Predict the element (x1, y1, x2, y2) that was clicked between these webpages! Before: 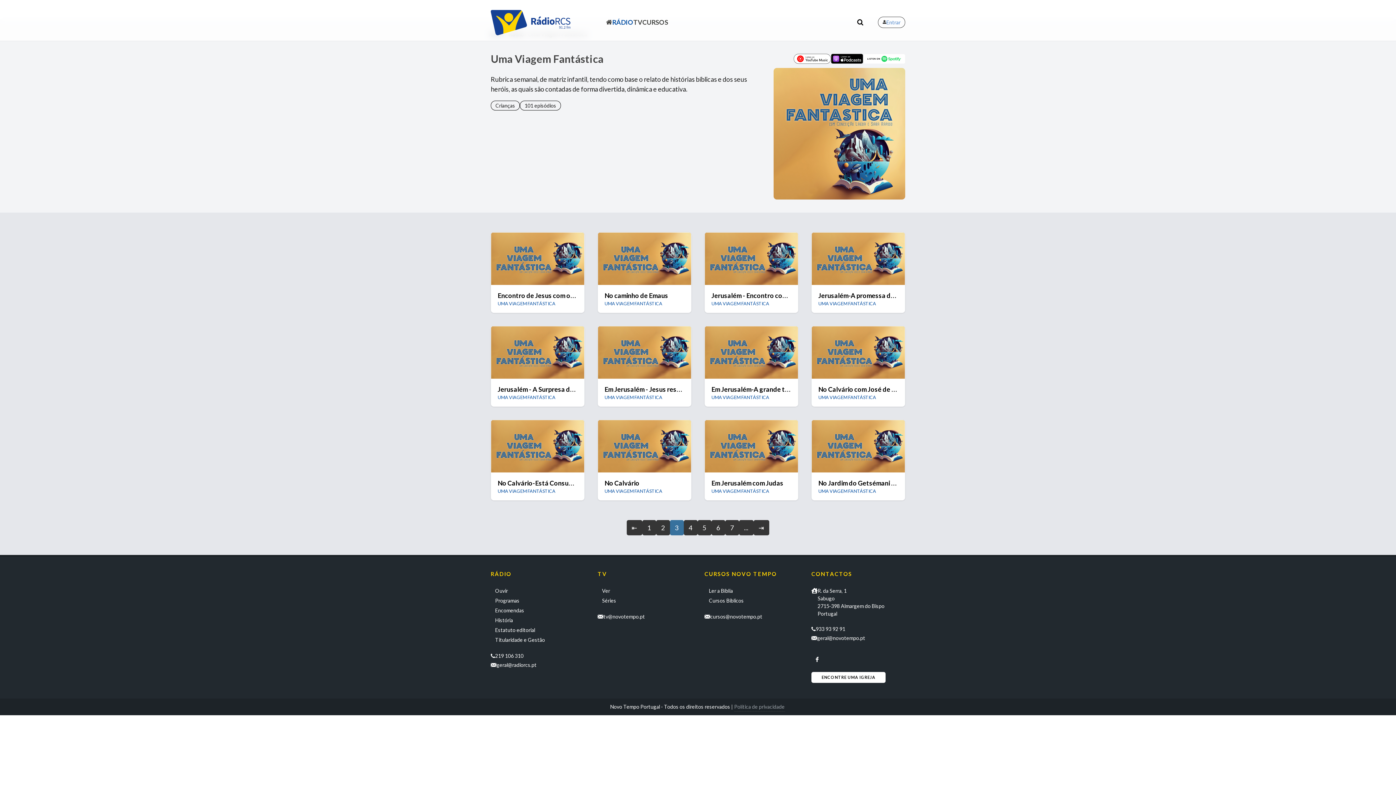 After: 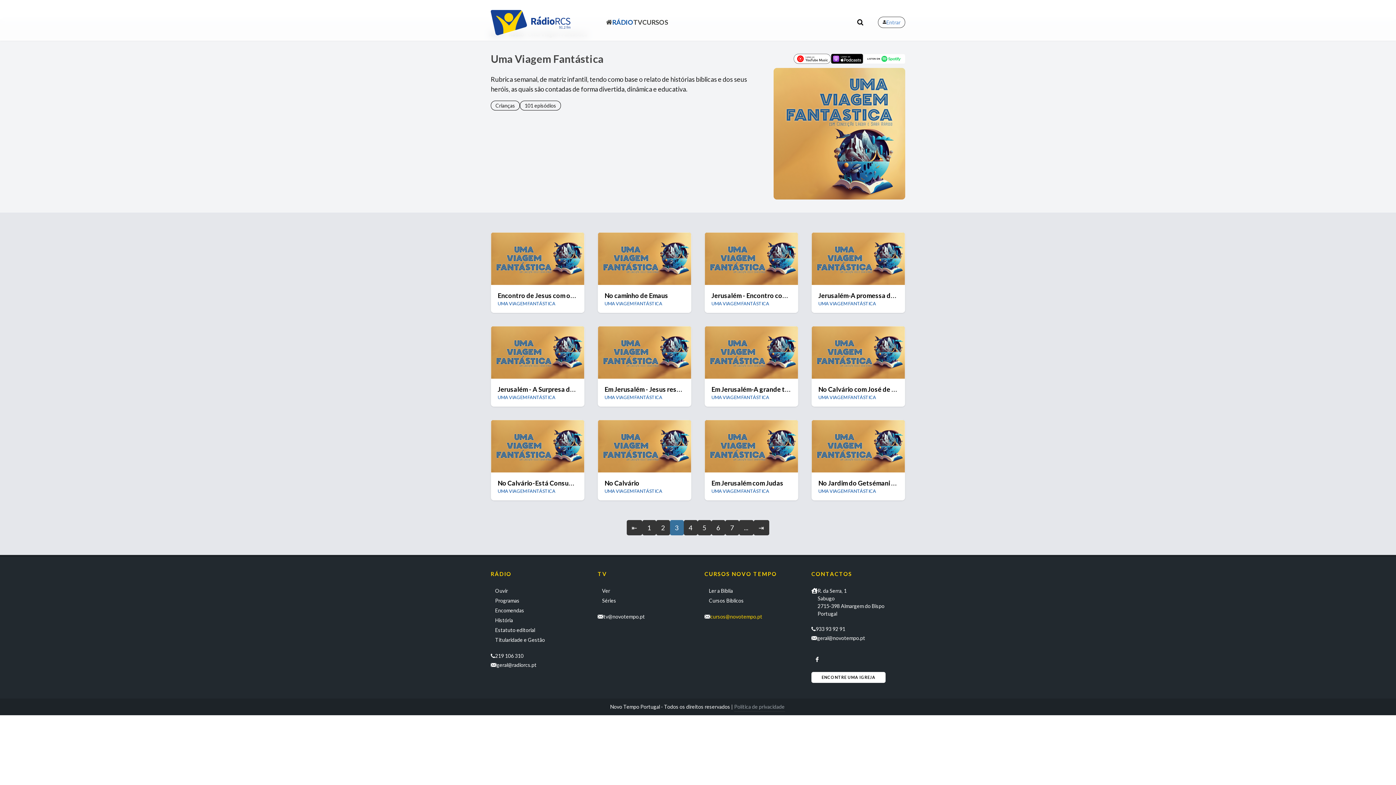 Action: bbox: (710, 612, 762, 621) label: cursos@novotempo.pt